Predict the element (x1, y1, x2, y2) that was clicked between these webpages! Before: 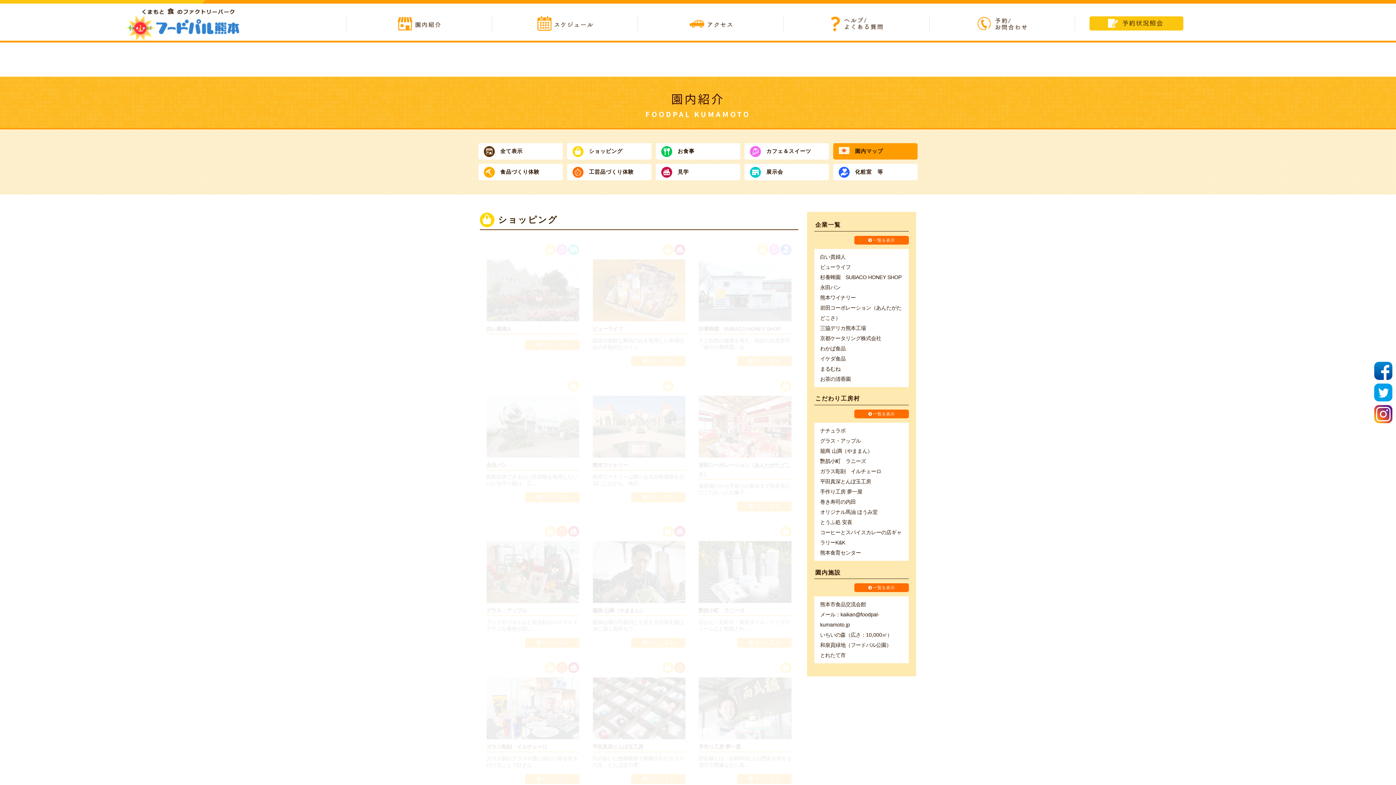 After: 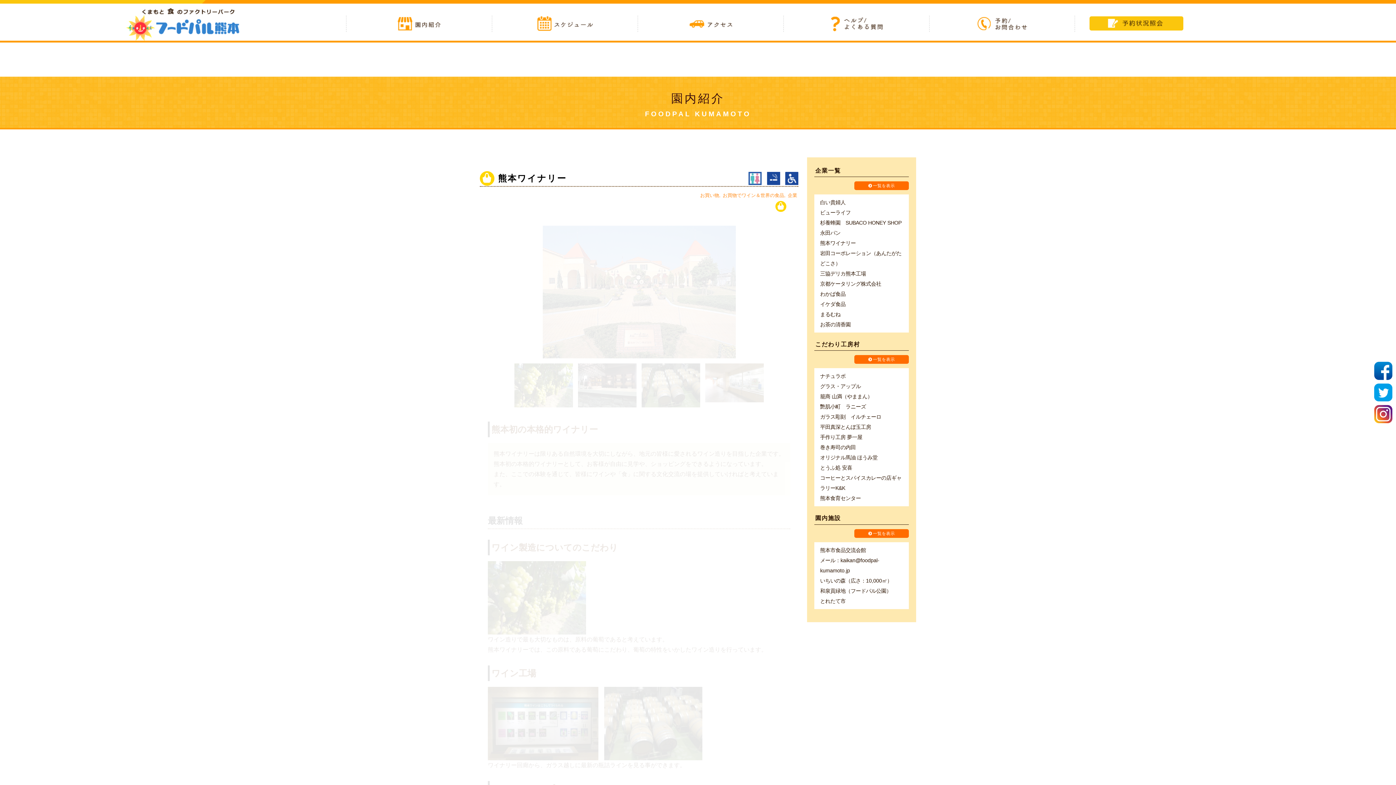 Action: label:  詳しく見る bbox: (631, 492, 685, 502)